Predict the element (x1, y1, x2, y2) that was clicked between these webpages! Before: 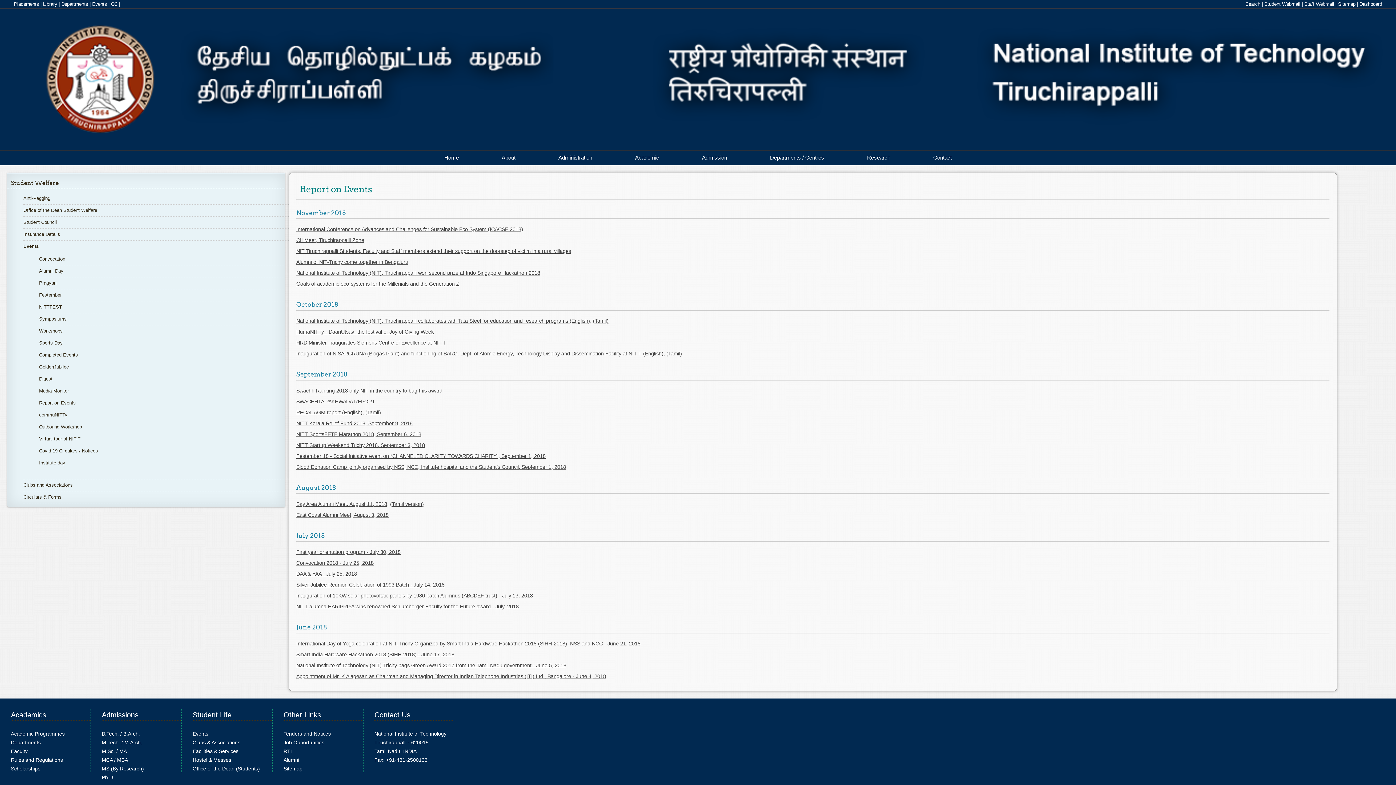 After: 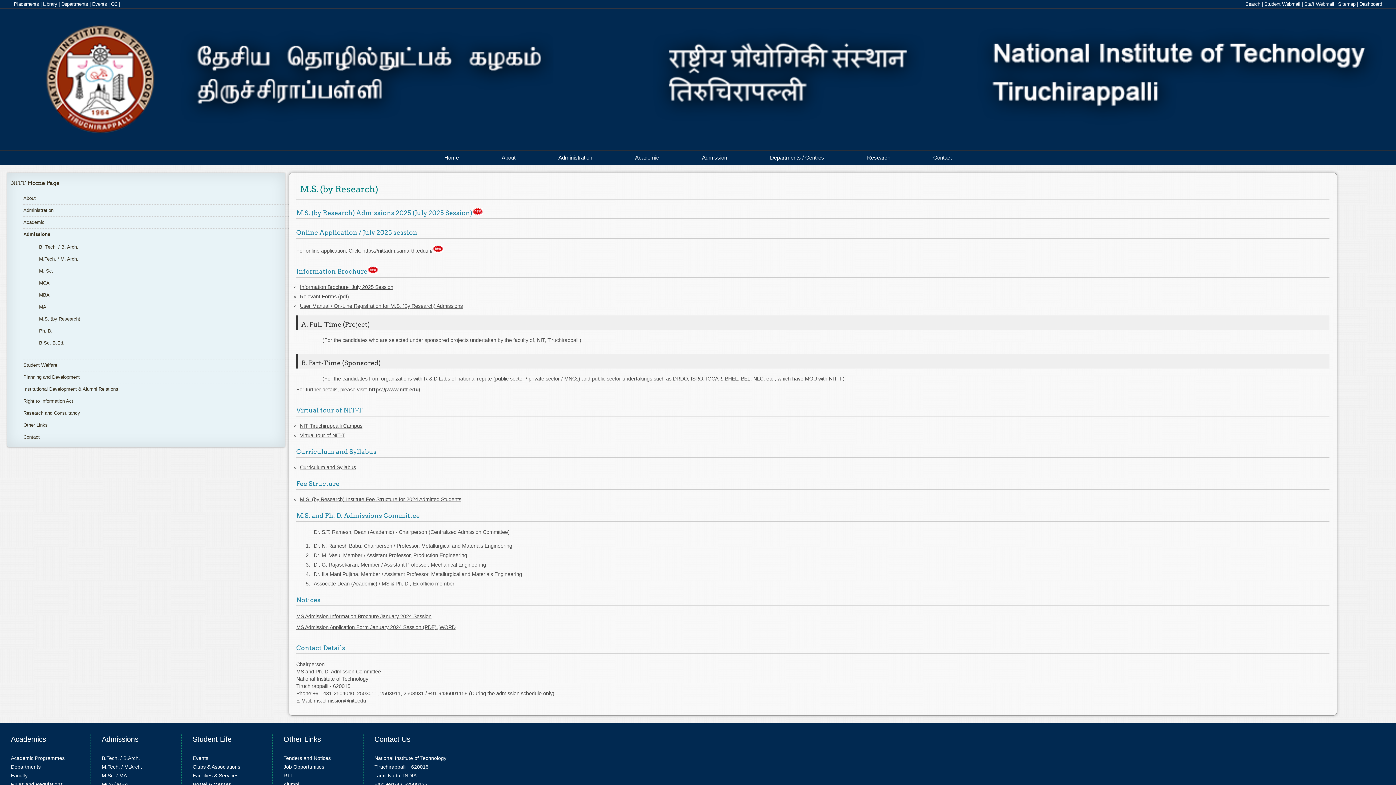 Action: bbox: (101, 766, 144, 771) label: MS (By Research)